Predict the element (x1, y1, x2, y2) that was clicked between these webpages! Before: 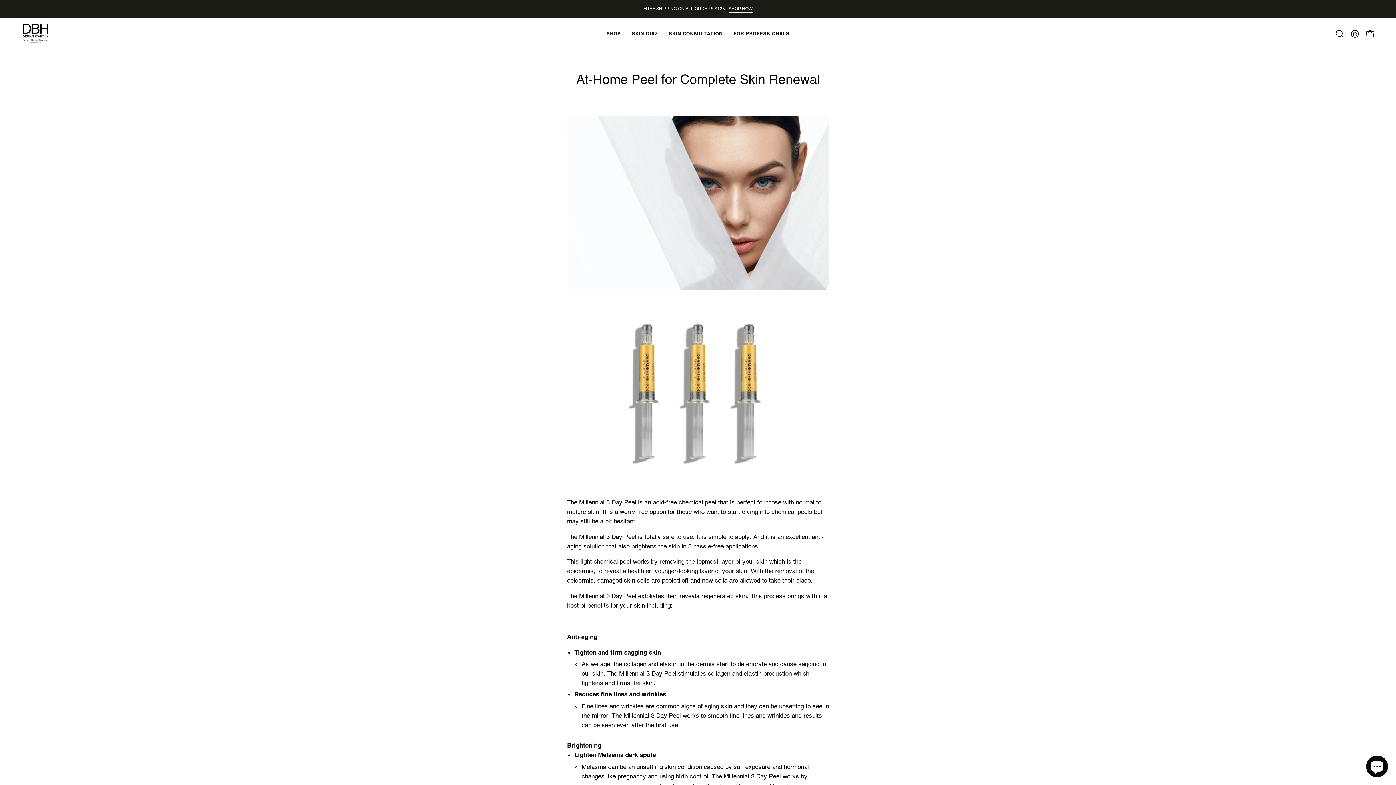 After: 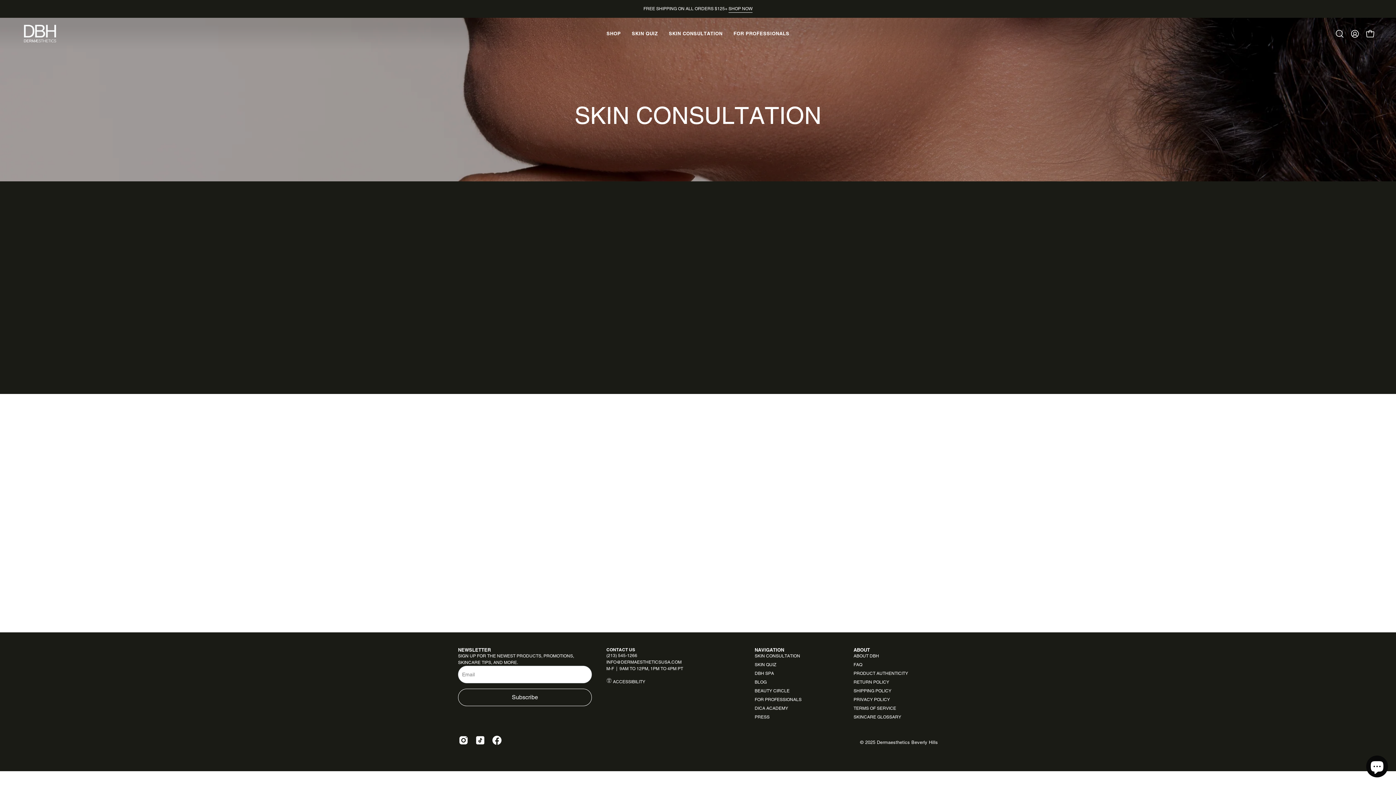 Action: bbox: (663, 17, 728, 49) label: SKIN CONSULTATION